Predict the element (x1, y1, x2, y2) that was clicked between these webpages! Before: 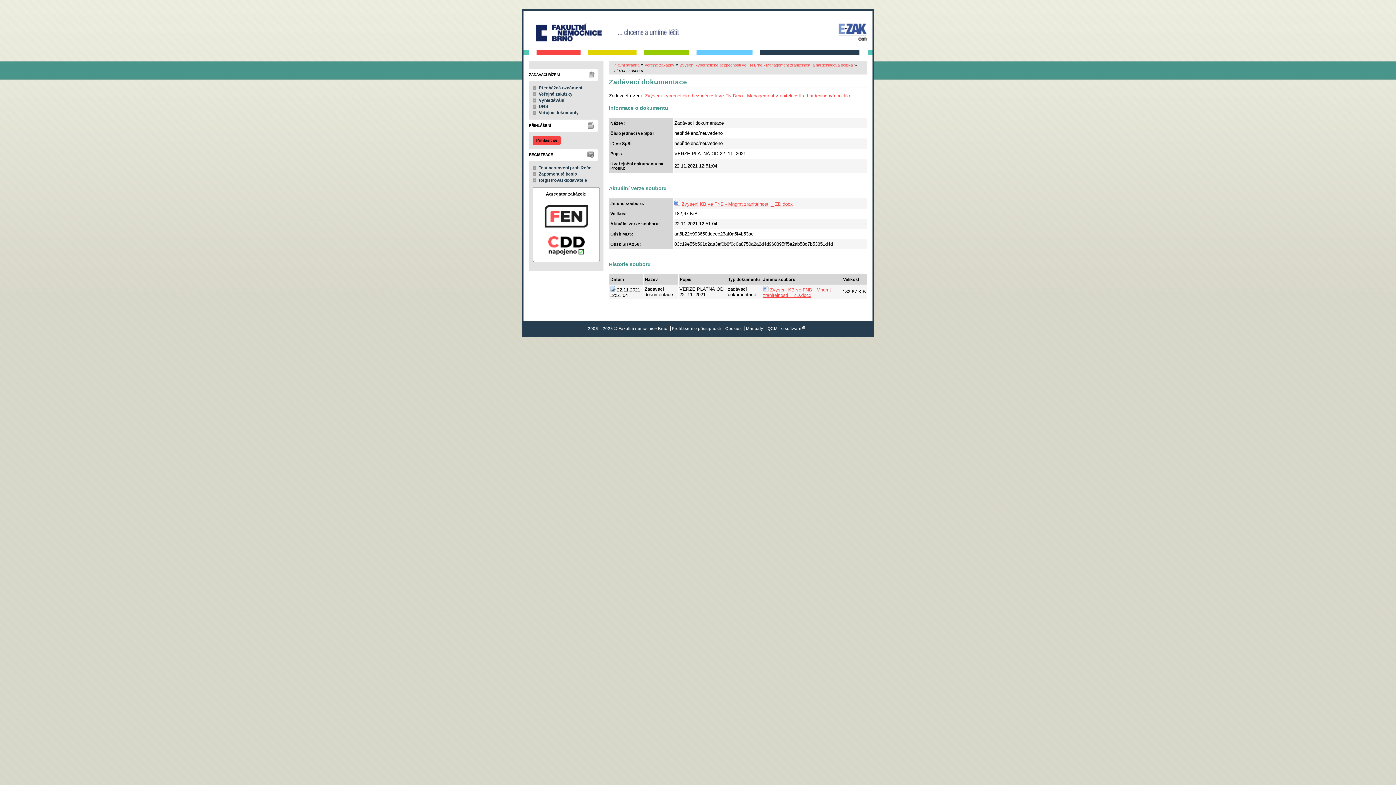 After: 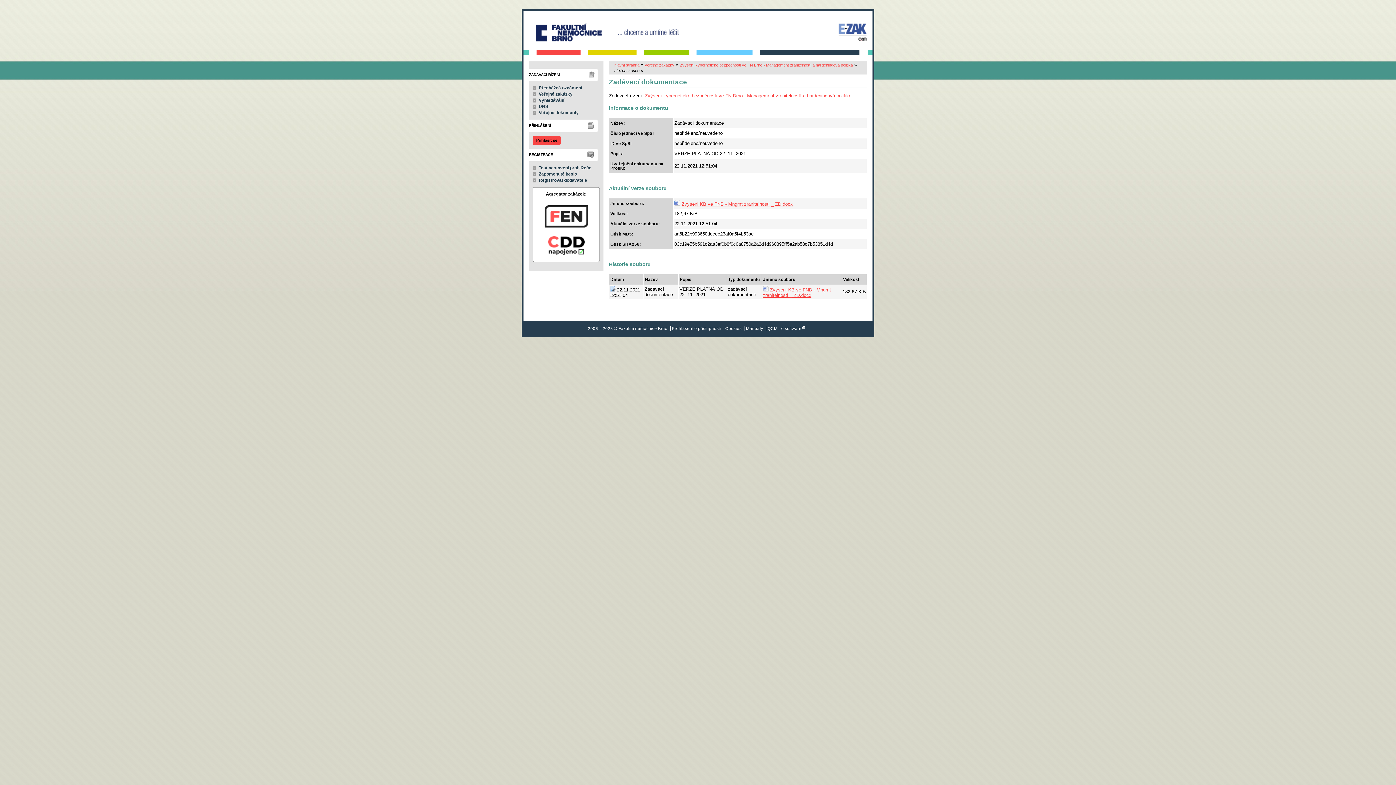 Action: label: FEN CDD bbox: (536, 232, 596, 258)